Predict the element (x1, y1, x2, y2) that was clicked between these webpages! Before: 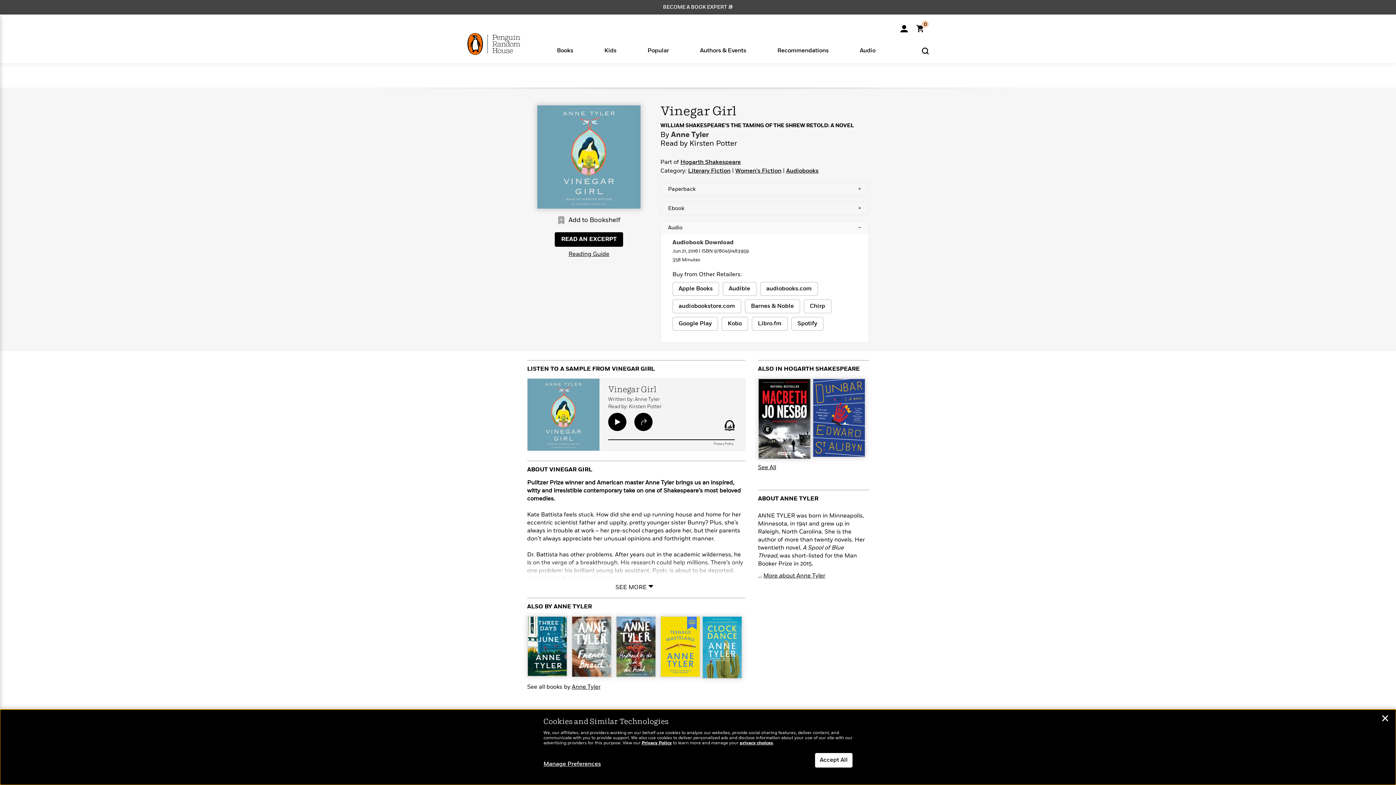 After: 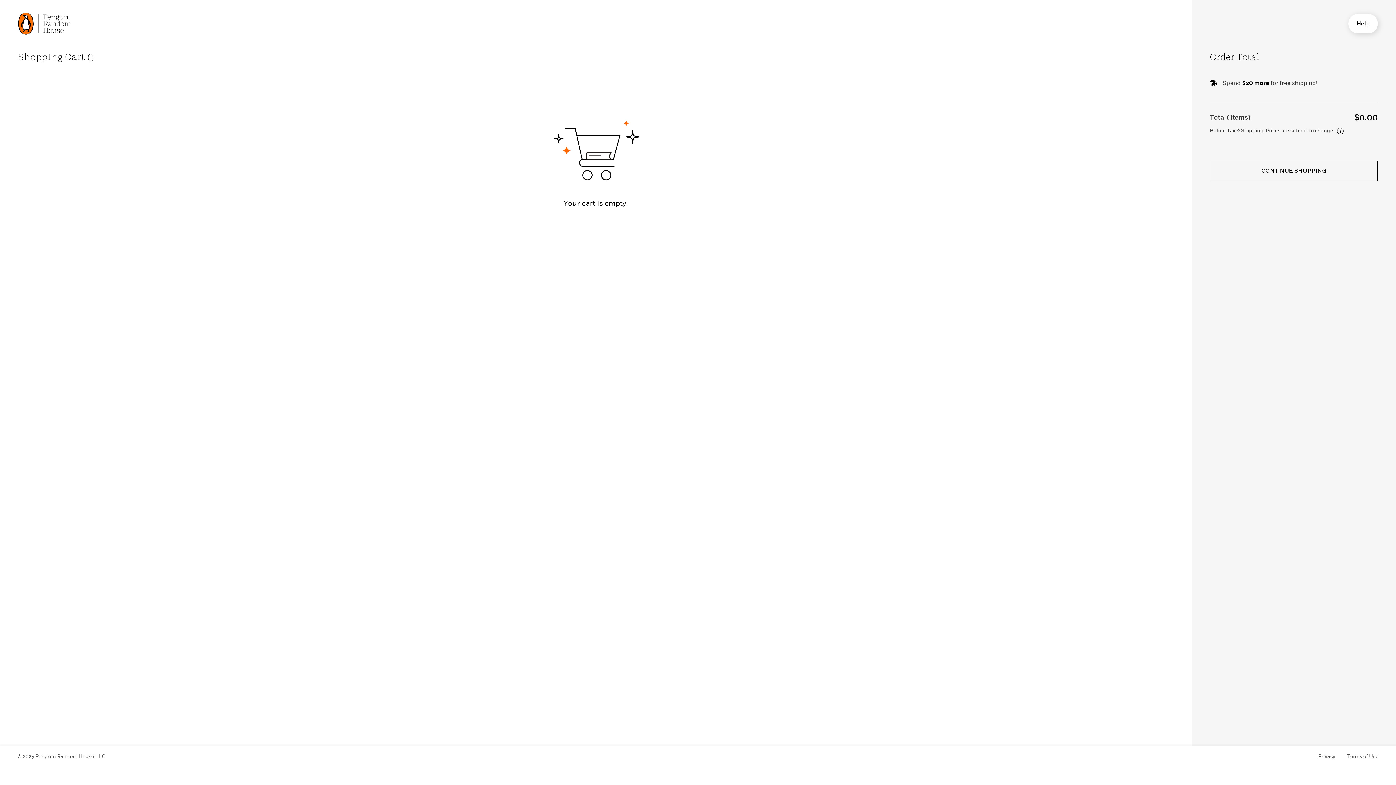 Action: label: Shopping Cart  bbox: (916, 28, 929, 33)